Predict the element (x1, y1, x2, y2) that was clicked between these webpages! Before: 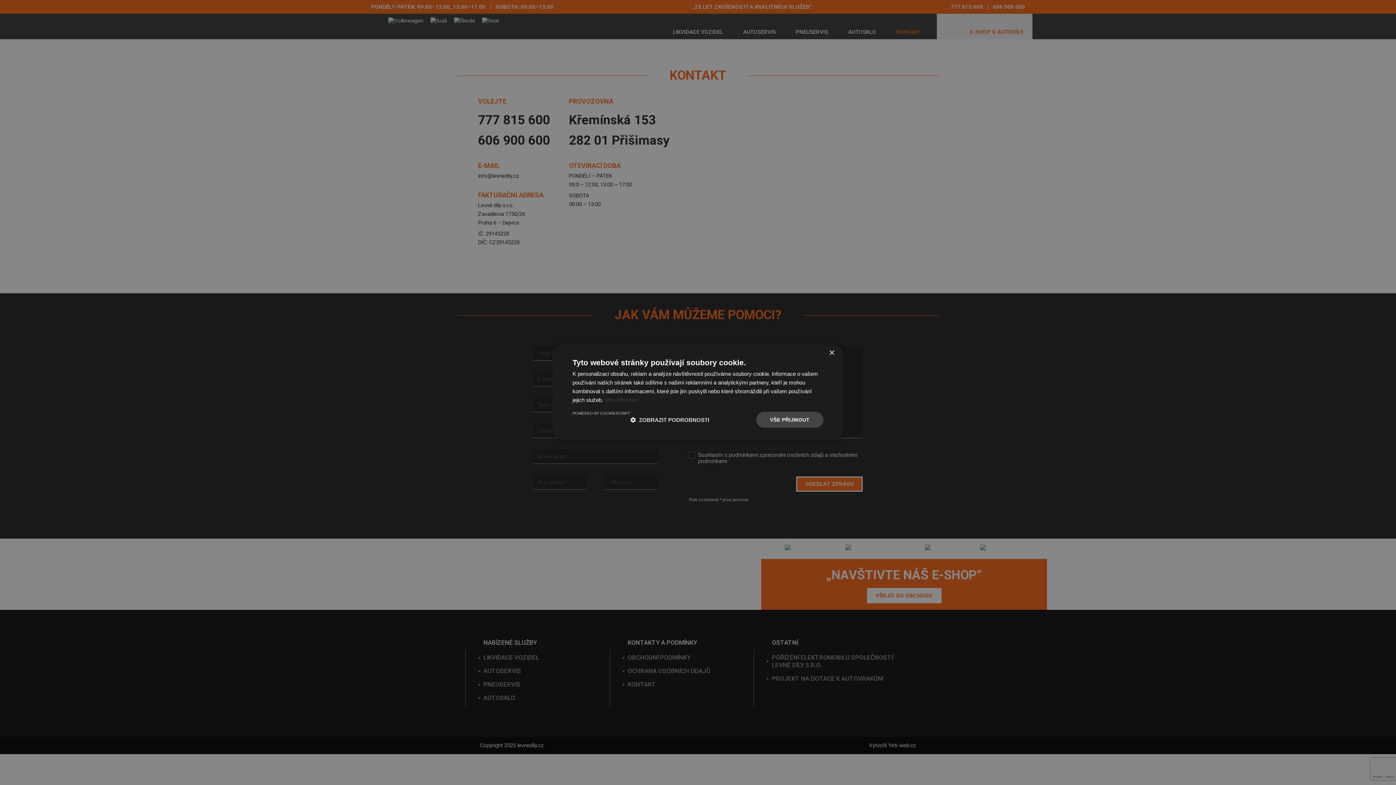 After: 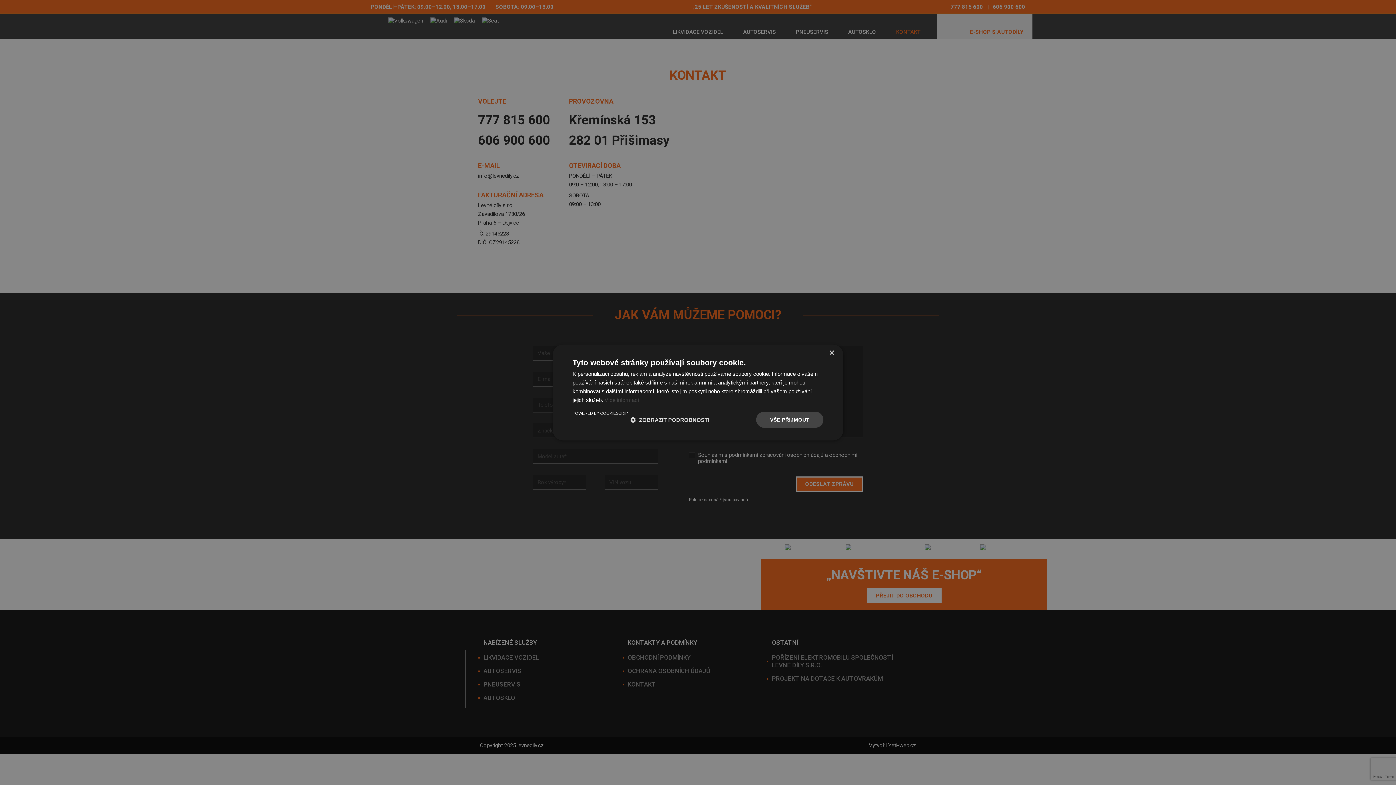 Action: label: Powered by CookieScript, opens a new window bbox: (572, 411, 630, 415)